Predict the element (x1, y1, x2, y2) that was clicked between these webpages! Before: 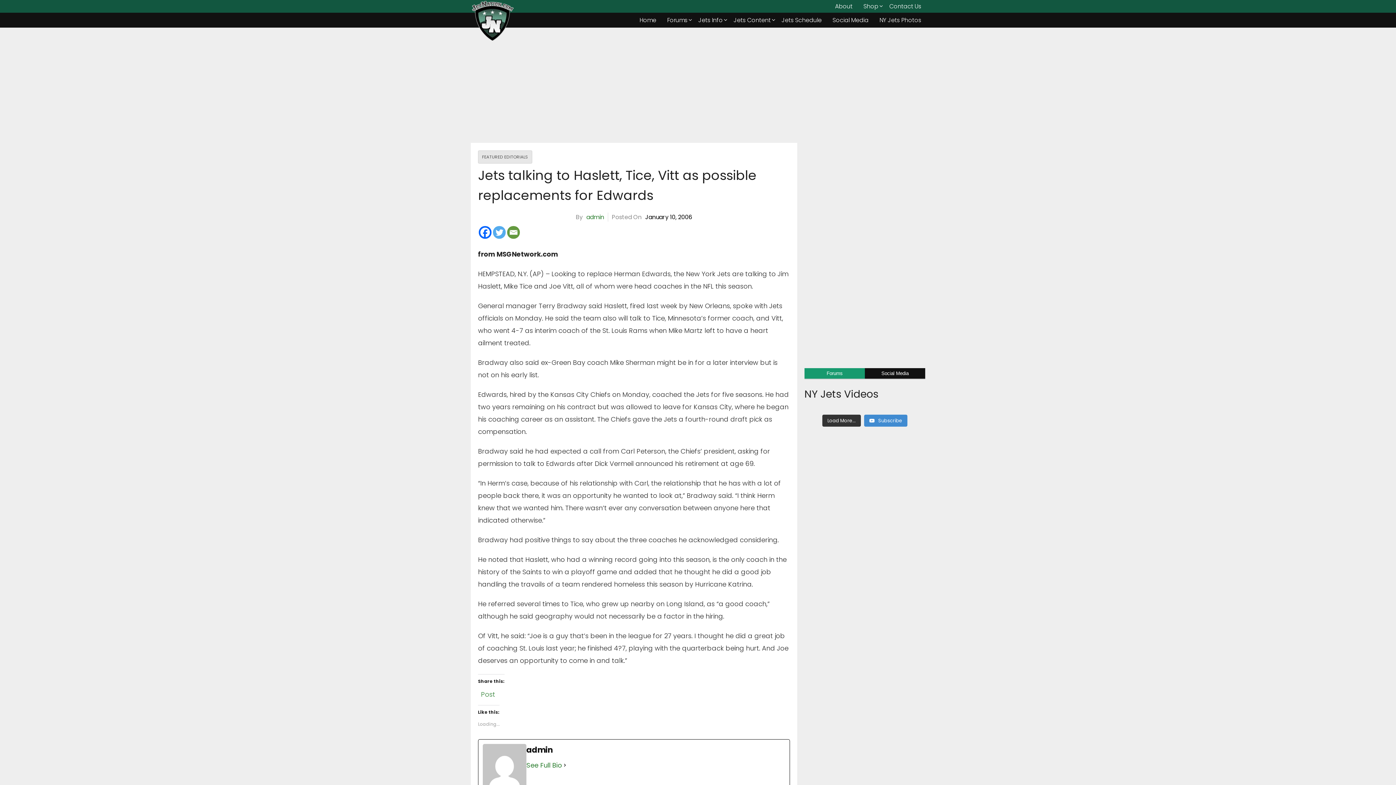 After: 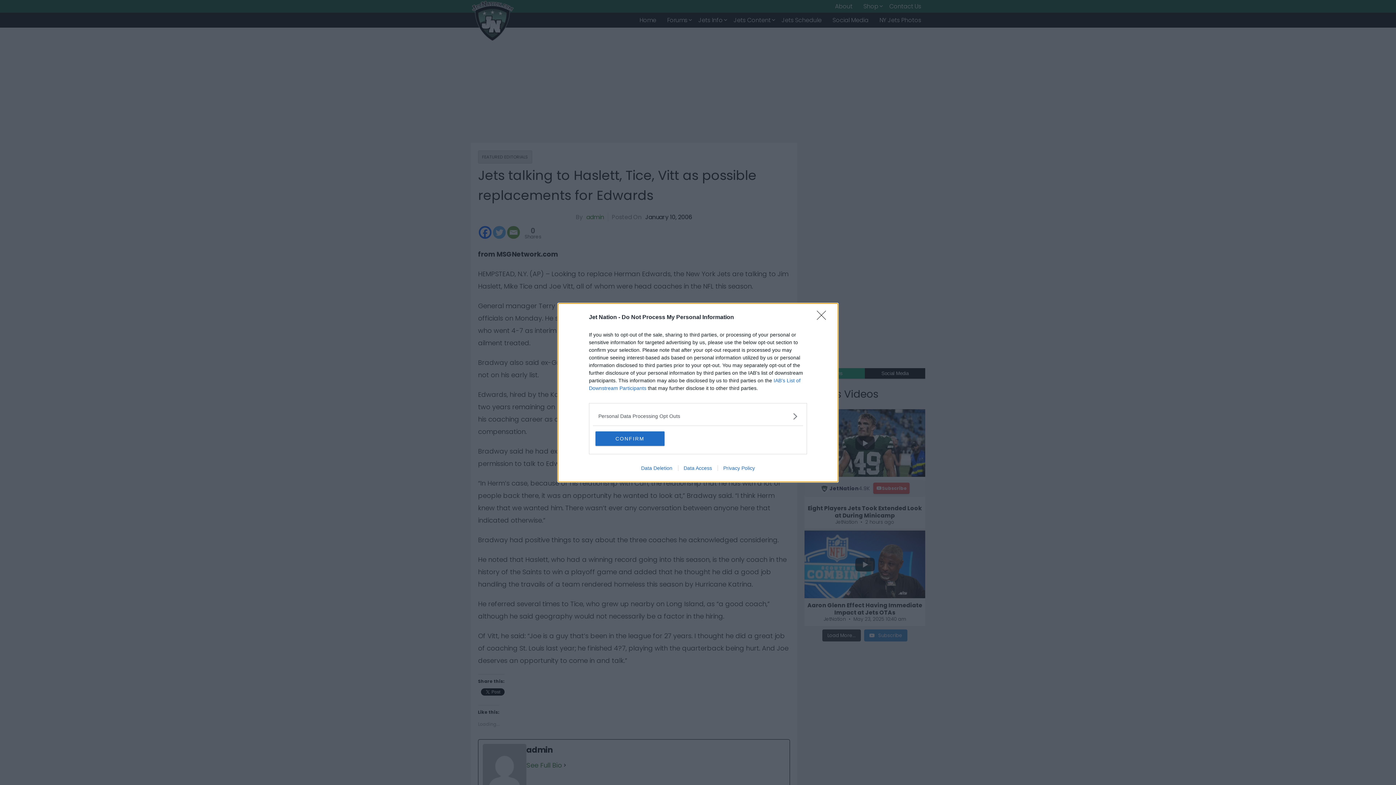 Action: bbox: (776, 14, 827, 26) label: Jets Schedule